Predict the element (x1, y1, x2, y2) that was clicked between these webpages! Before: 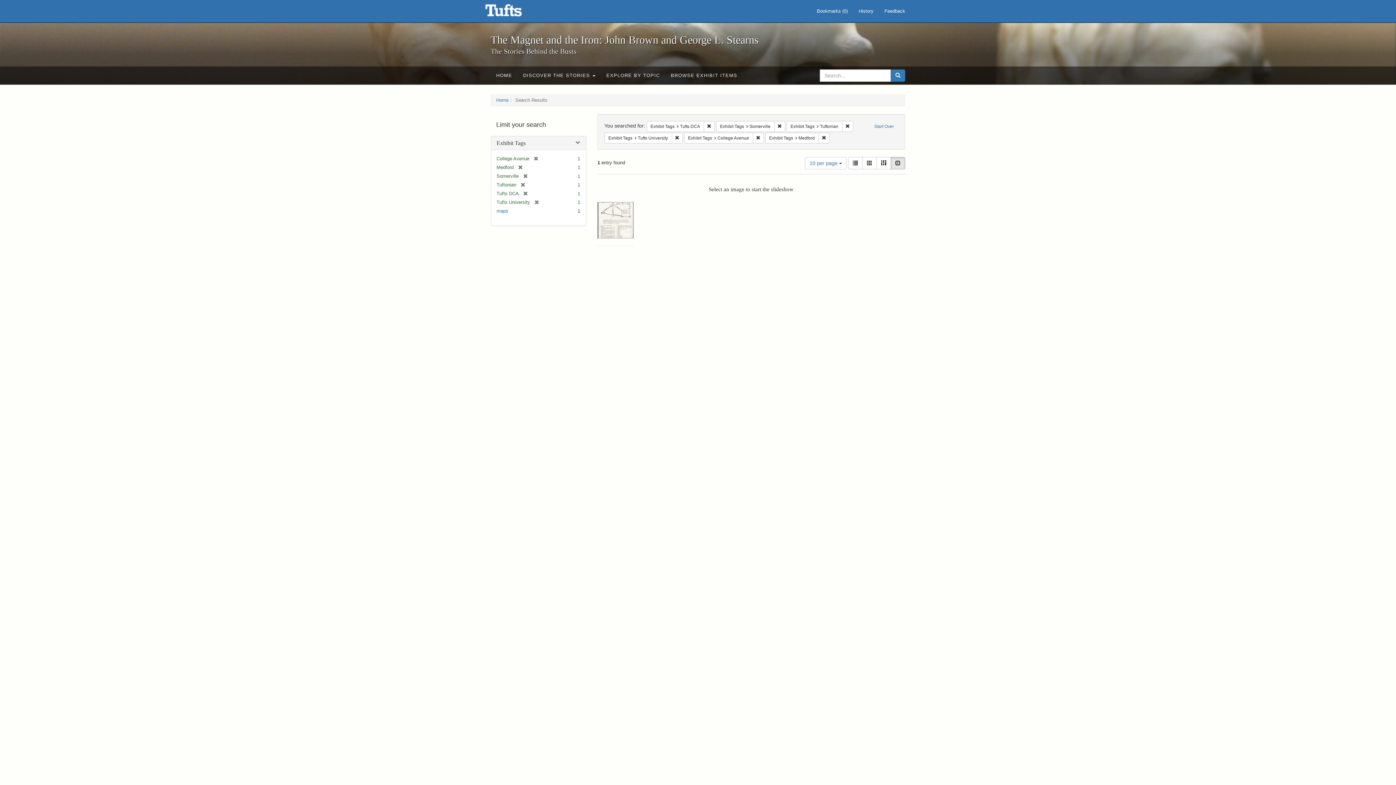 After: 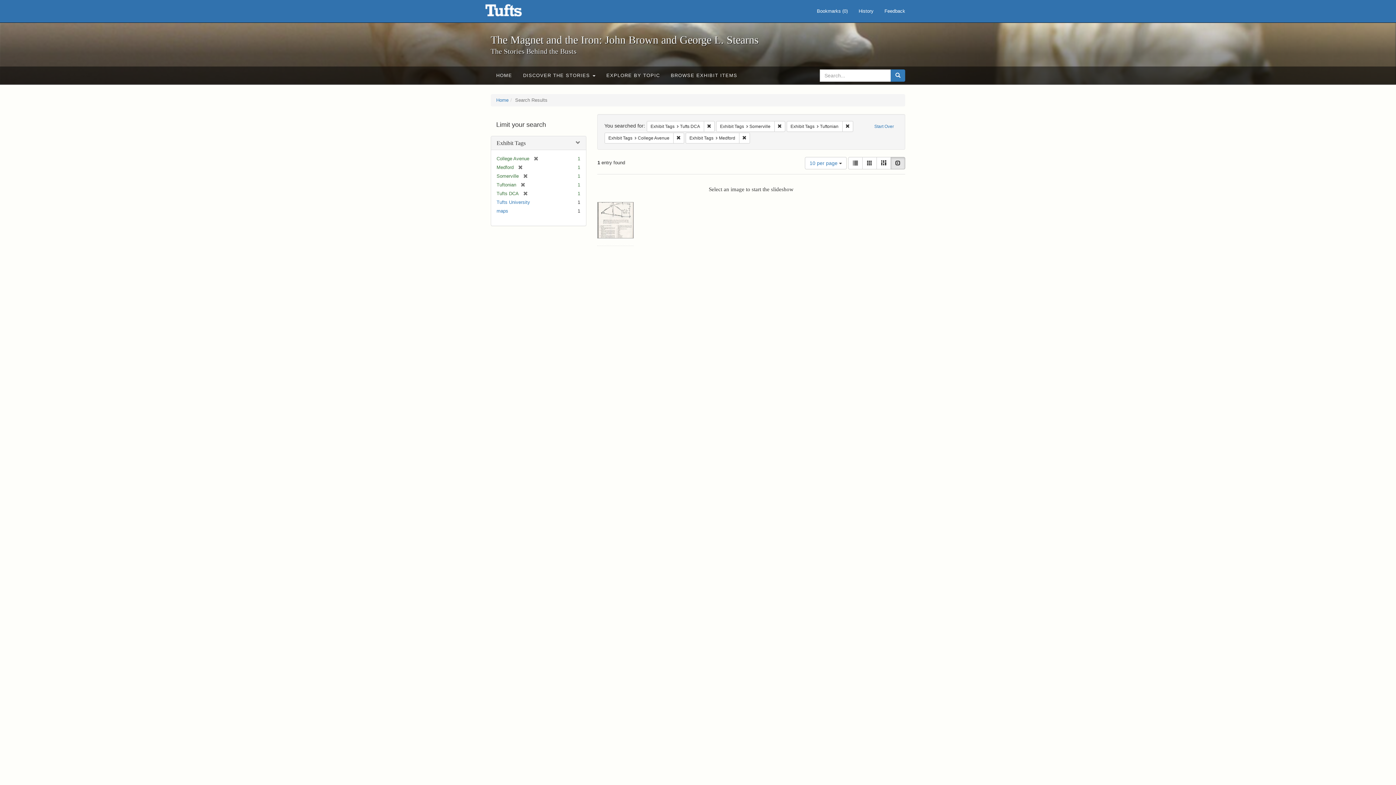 Action: bbox: (530, 199, 539, 205) label: [remove]